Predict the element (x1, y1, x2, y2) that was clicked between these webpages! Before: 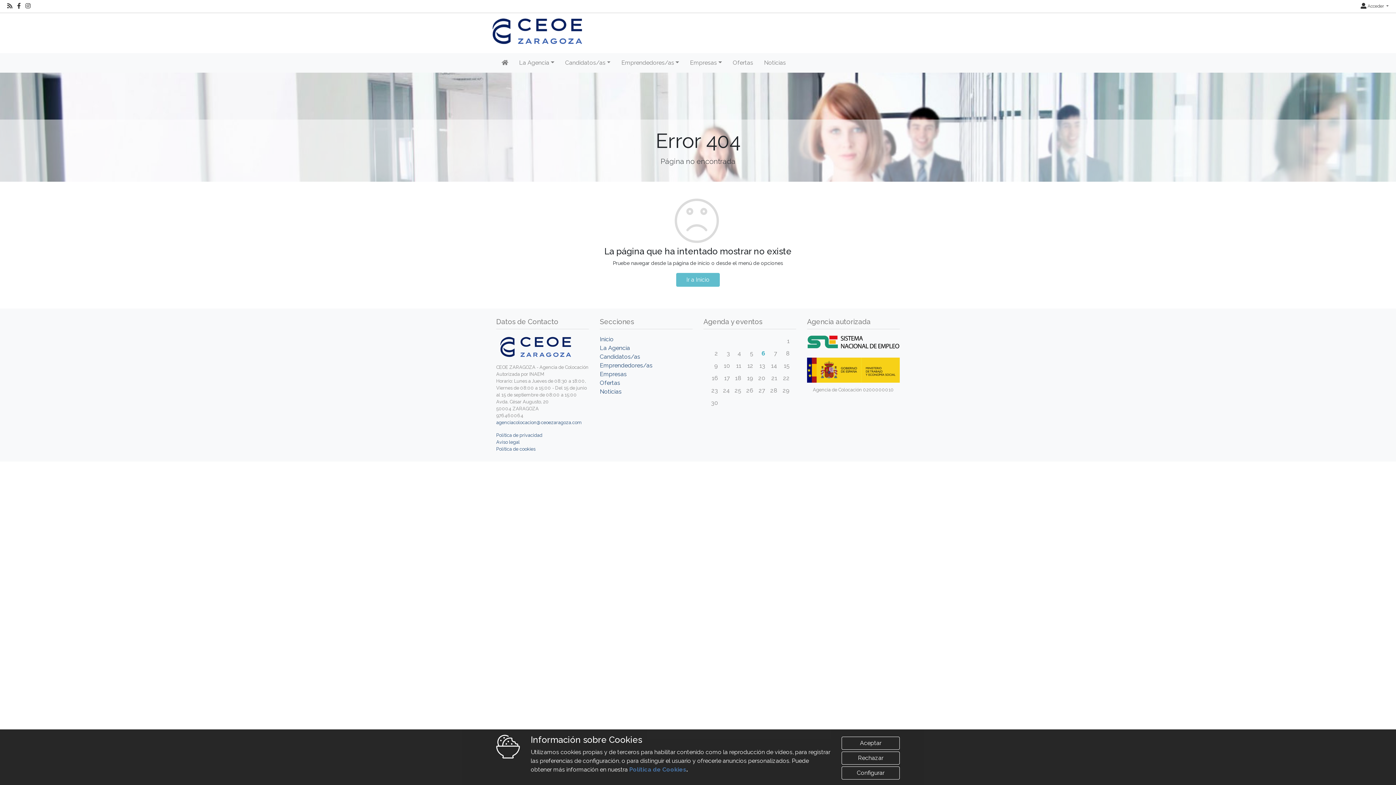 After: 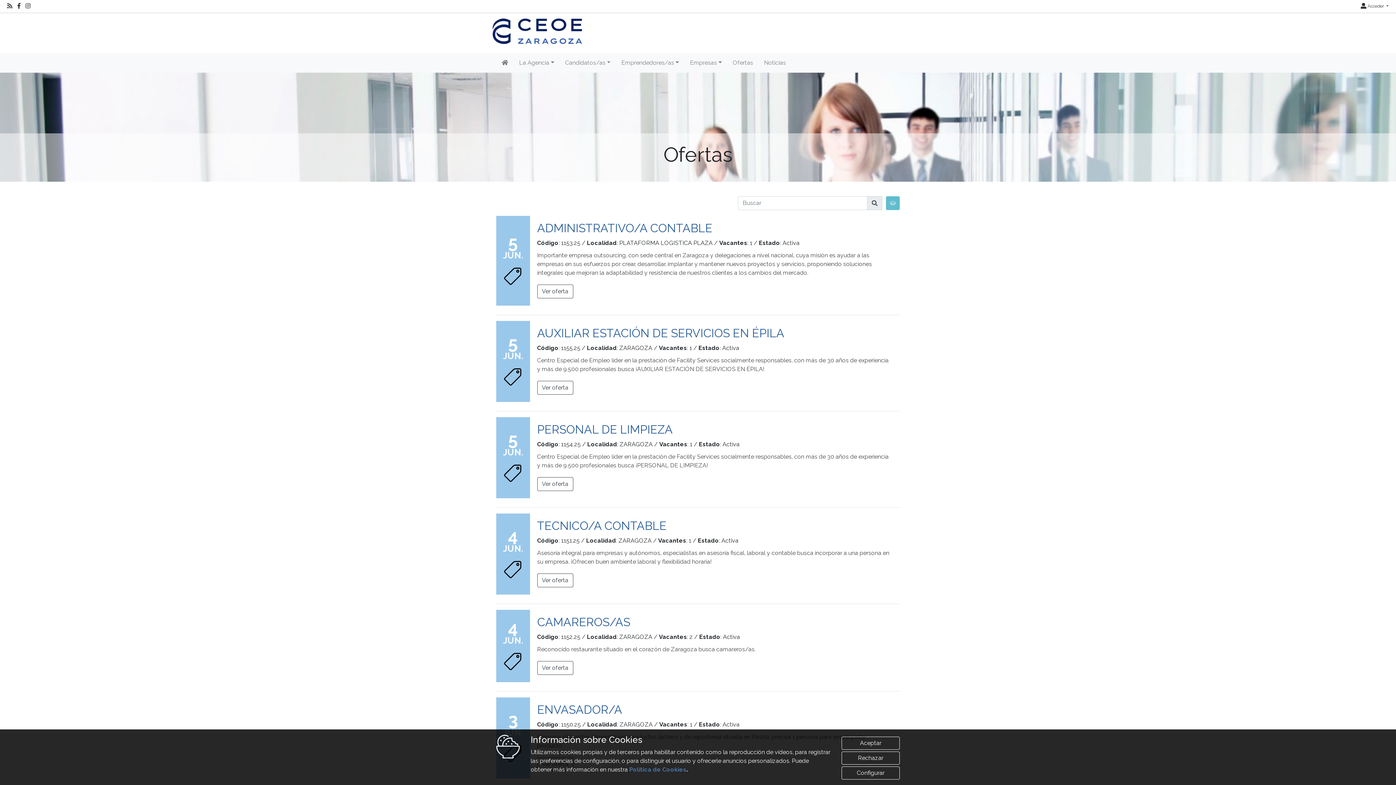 Action: label: Ofertas bbox: (727, 53, 758, 72)